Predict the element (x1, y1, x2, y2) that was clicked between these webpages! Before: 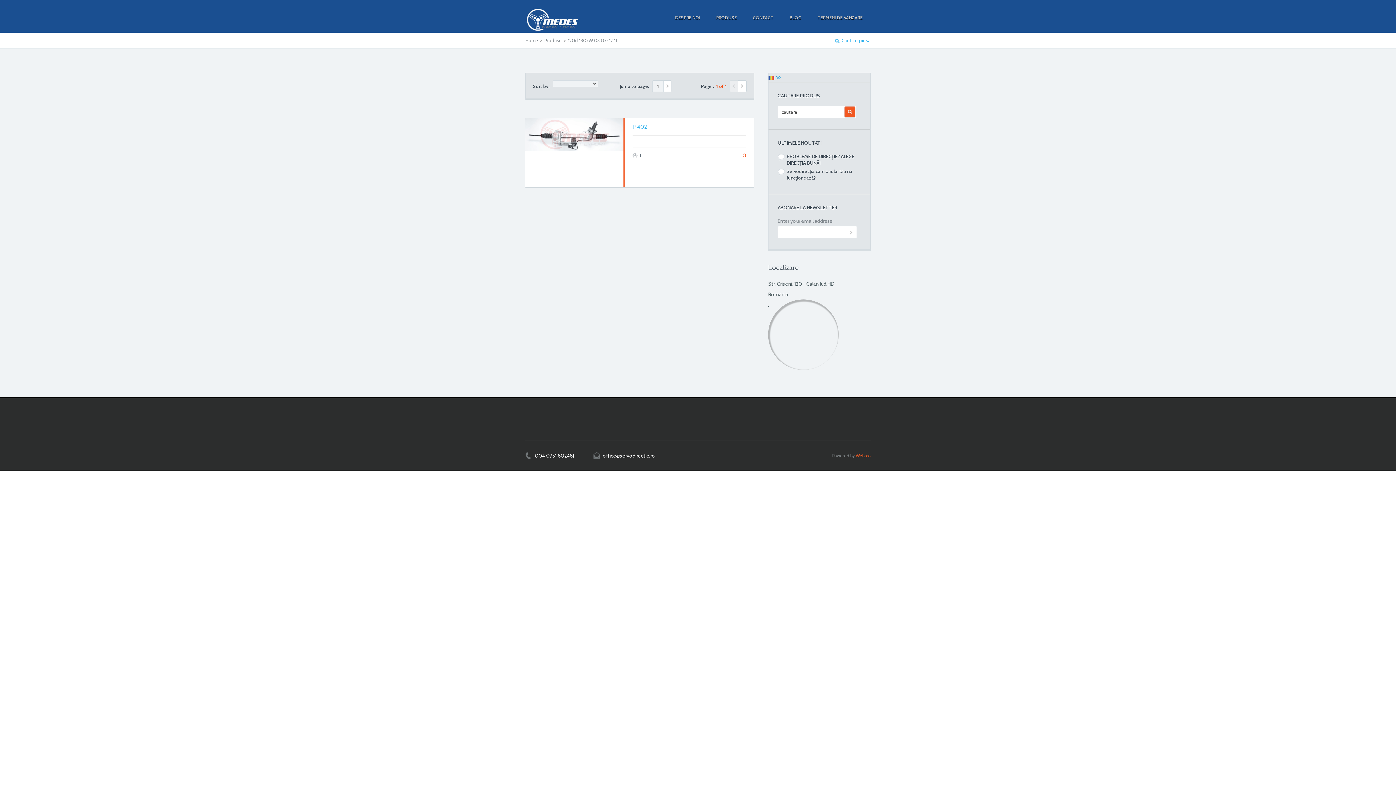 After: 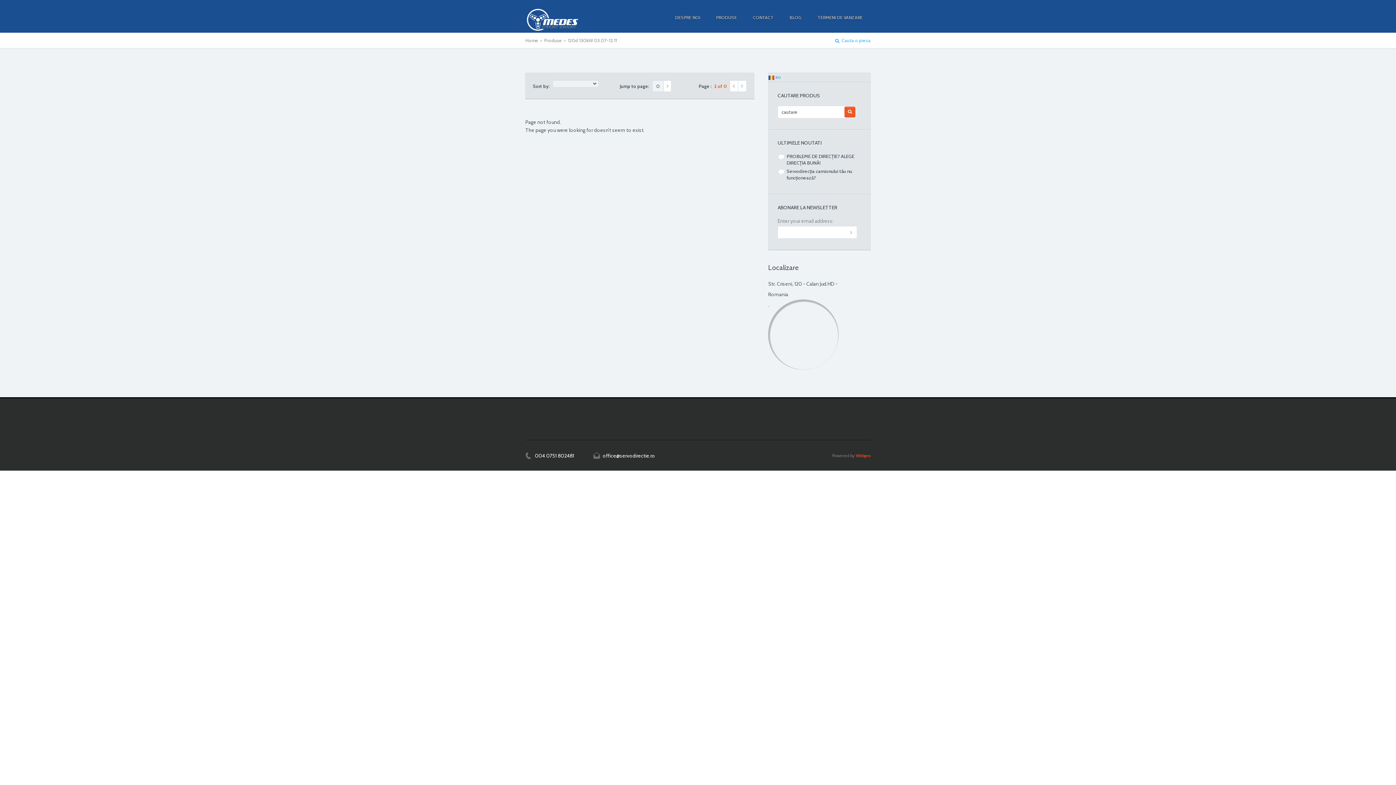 Action: label: Next bbox: (738, 80, 746, 92)